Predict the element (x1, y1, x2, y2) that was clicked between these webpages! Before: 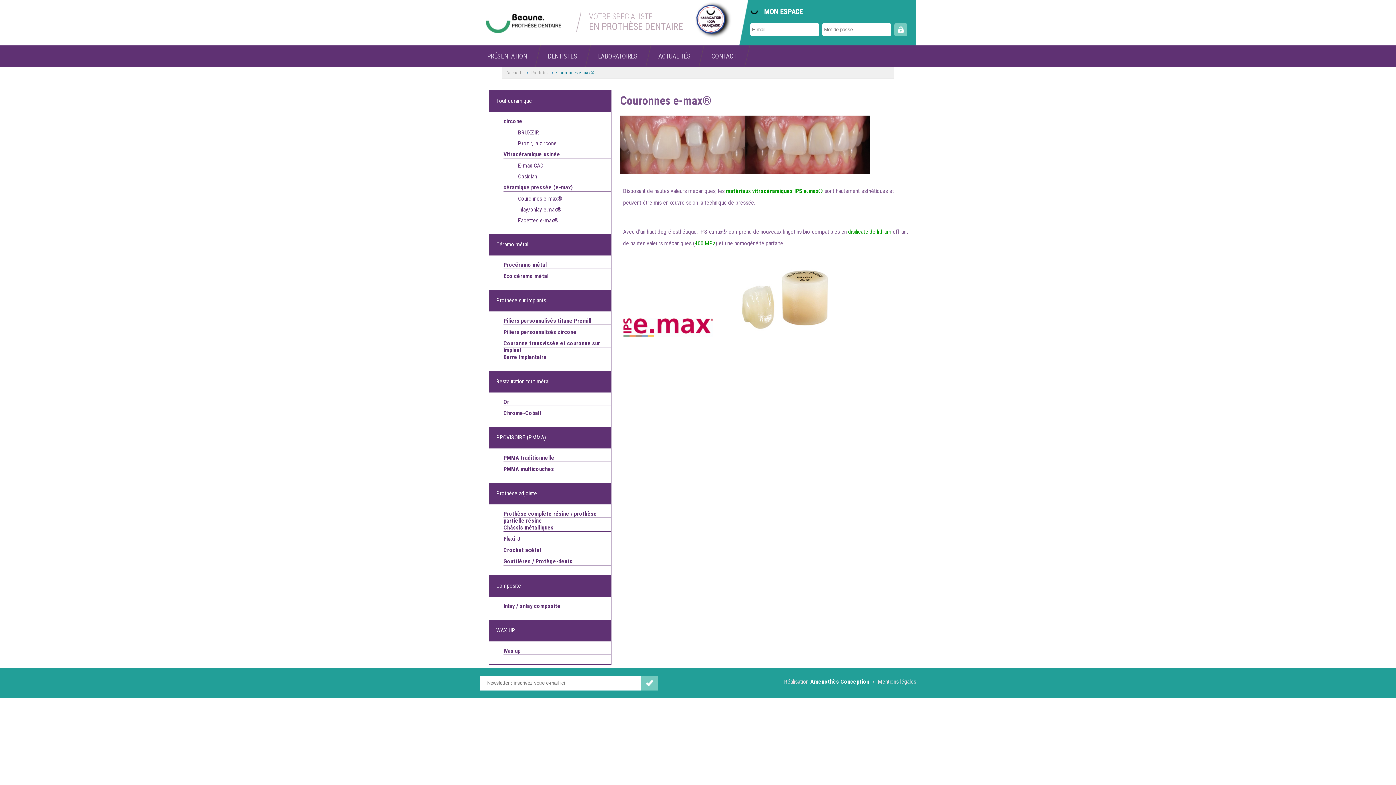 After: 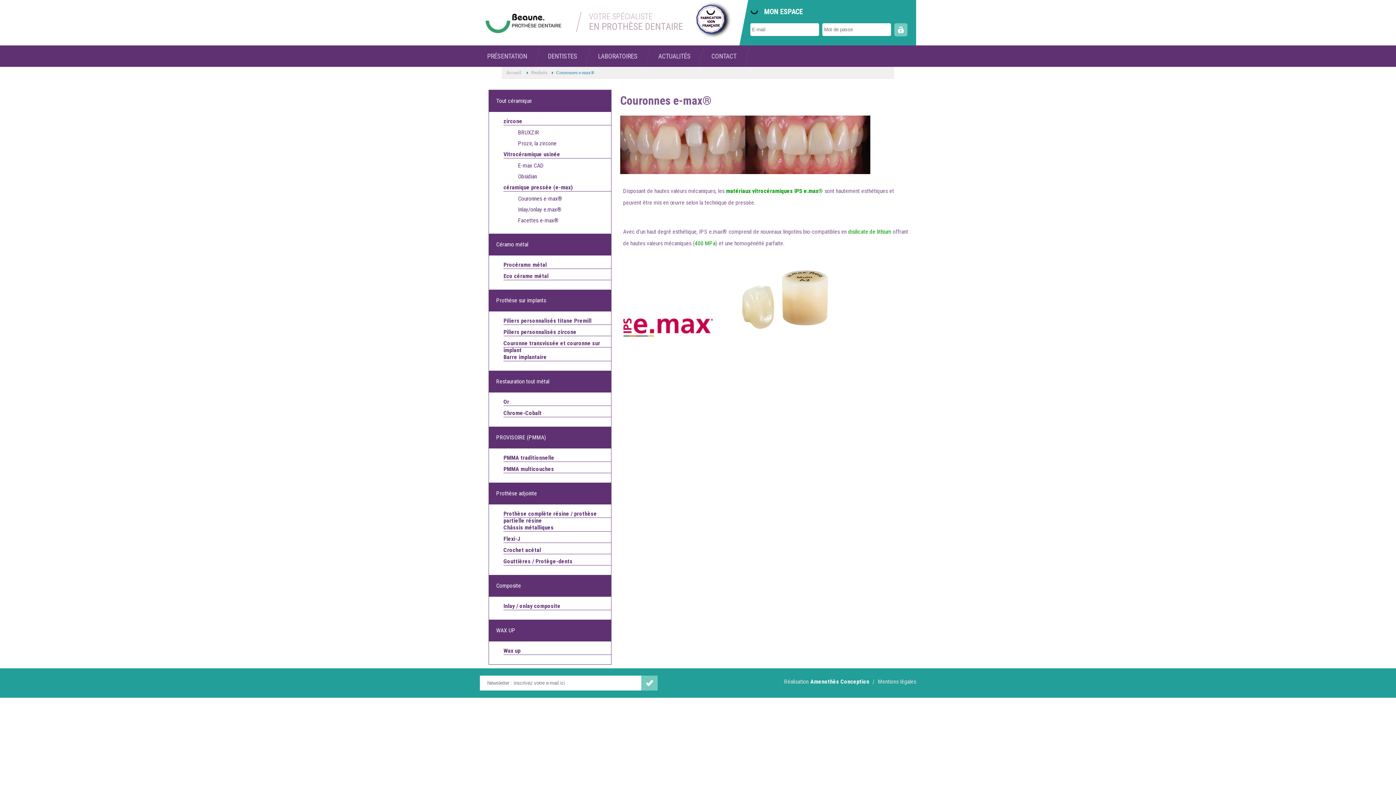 Action: label: Tout céramique bbox: (489, 90, 618, 112)